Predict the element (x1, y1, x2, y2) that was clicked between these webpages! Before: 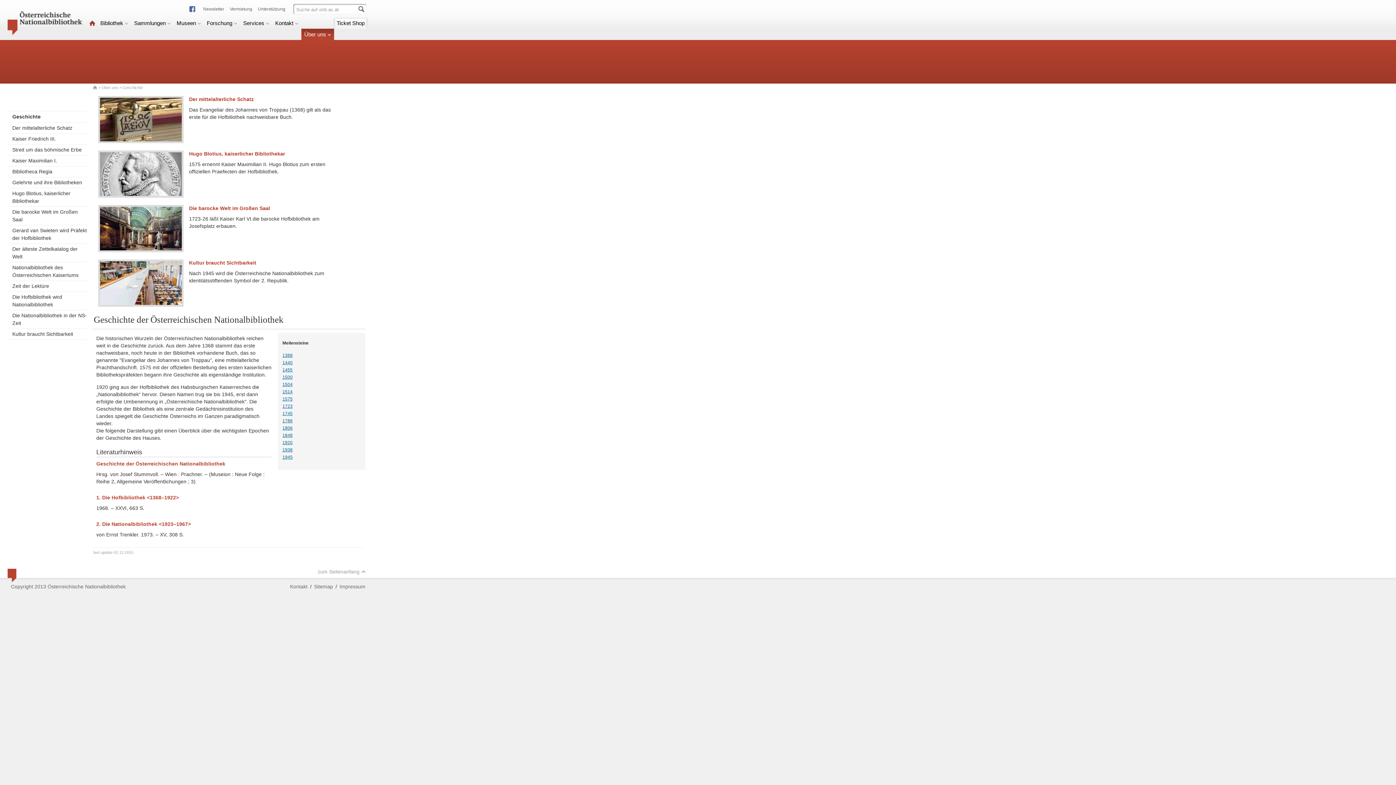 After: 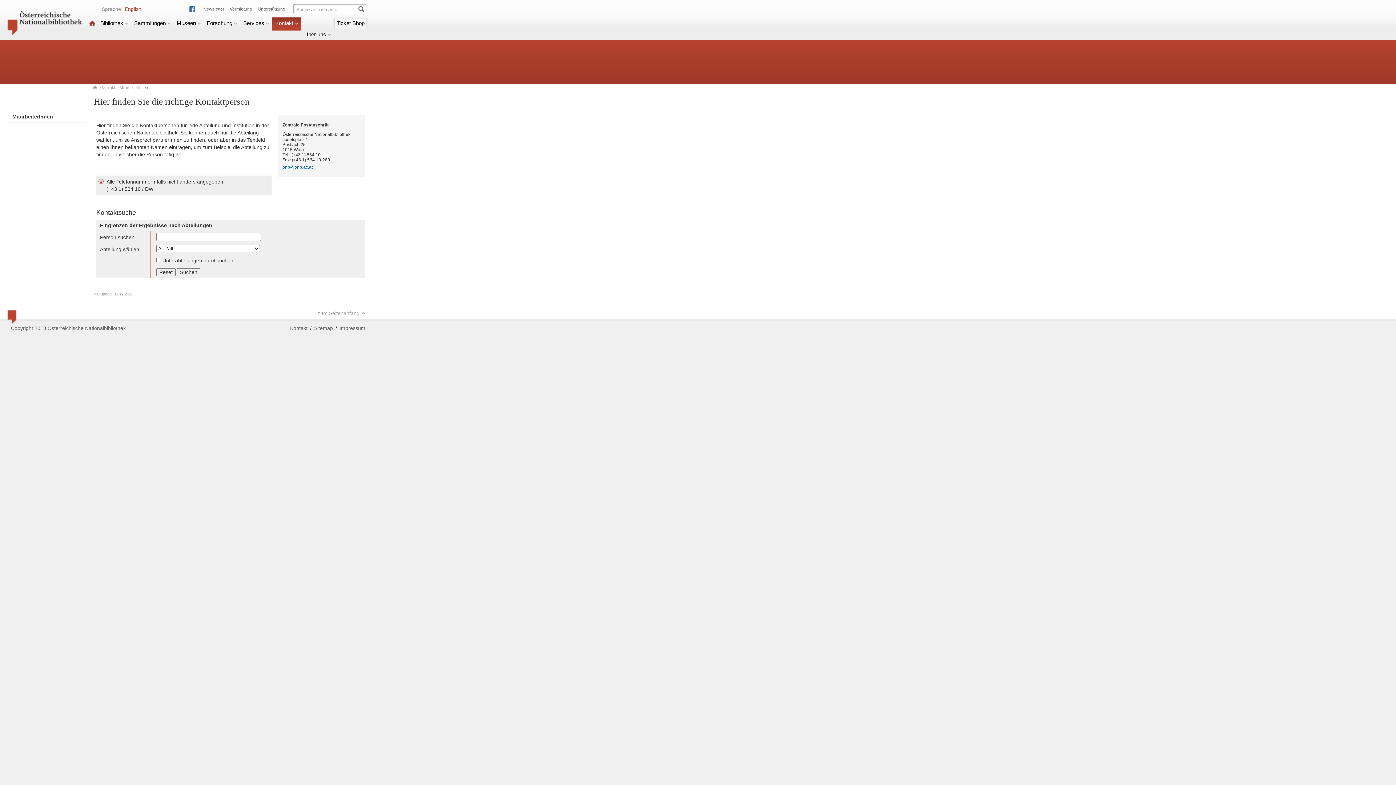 Action: label: Kontakt bbox: (290, 583, 307, 590)